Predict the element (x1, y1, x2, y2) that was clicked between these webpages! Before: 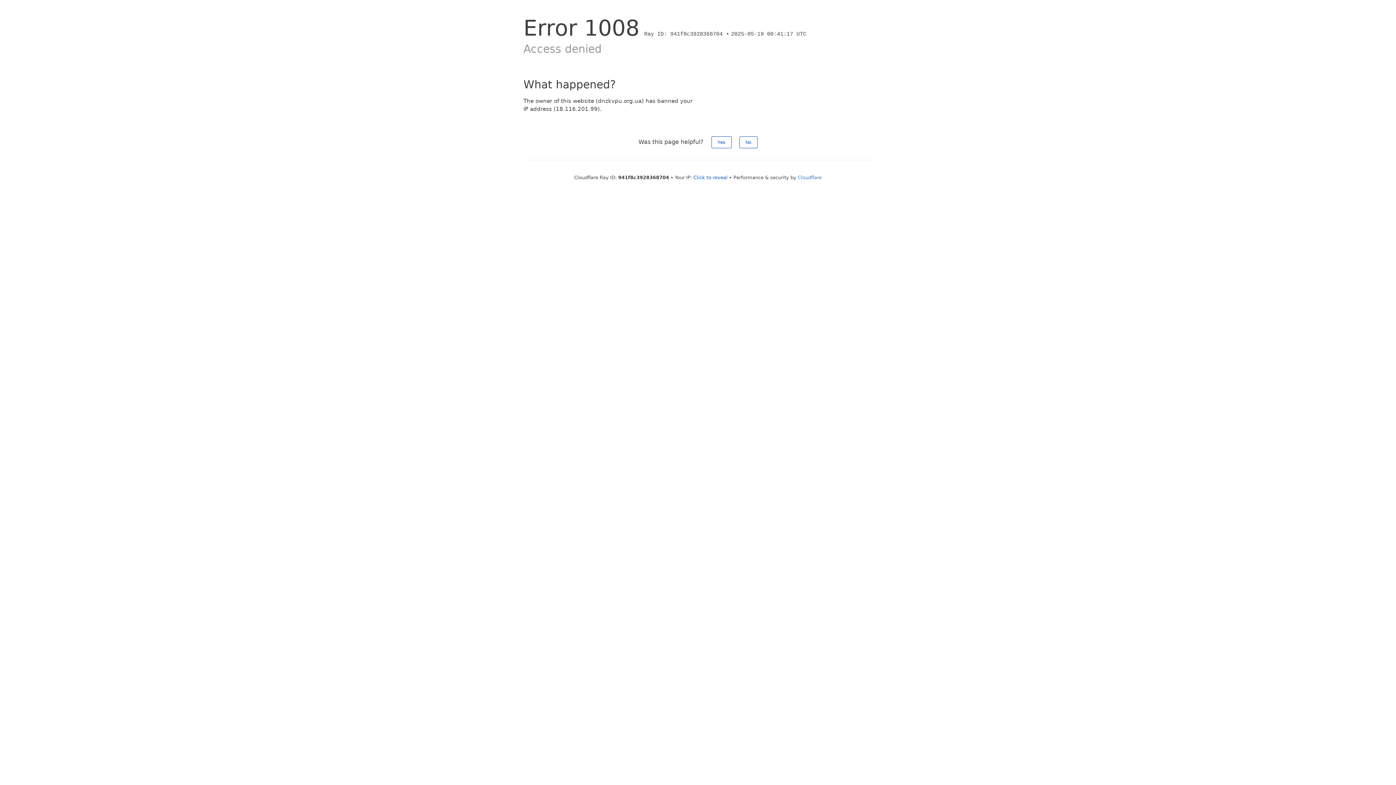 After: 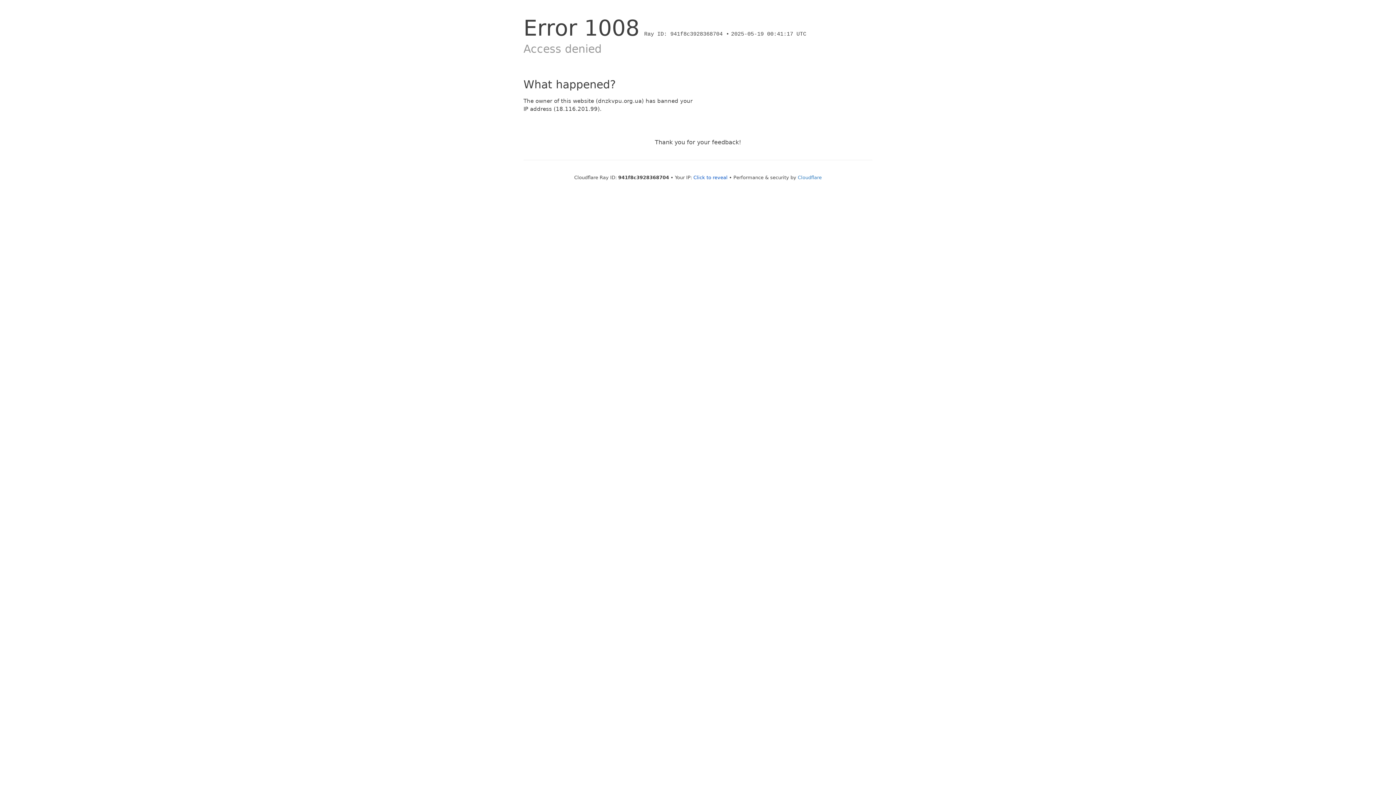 Action: label: Yes bbox: (711, 136, 731, 148)